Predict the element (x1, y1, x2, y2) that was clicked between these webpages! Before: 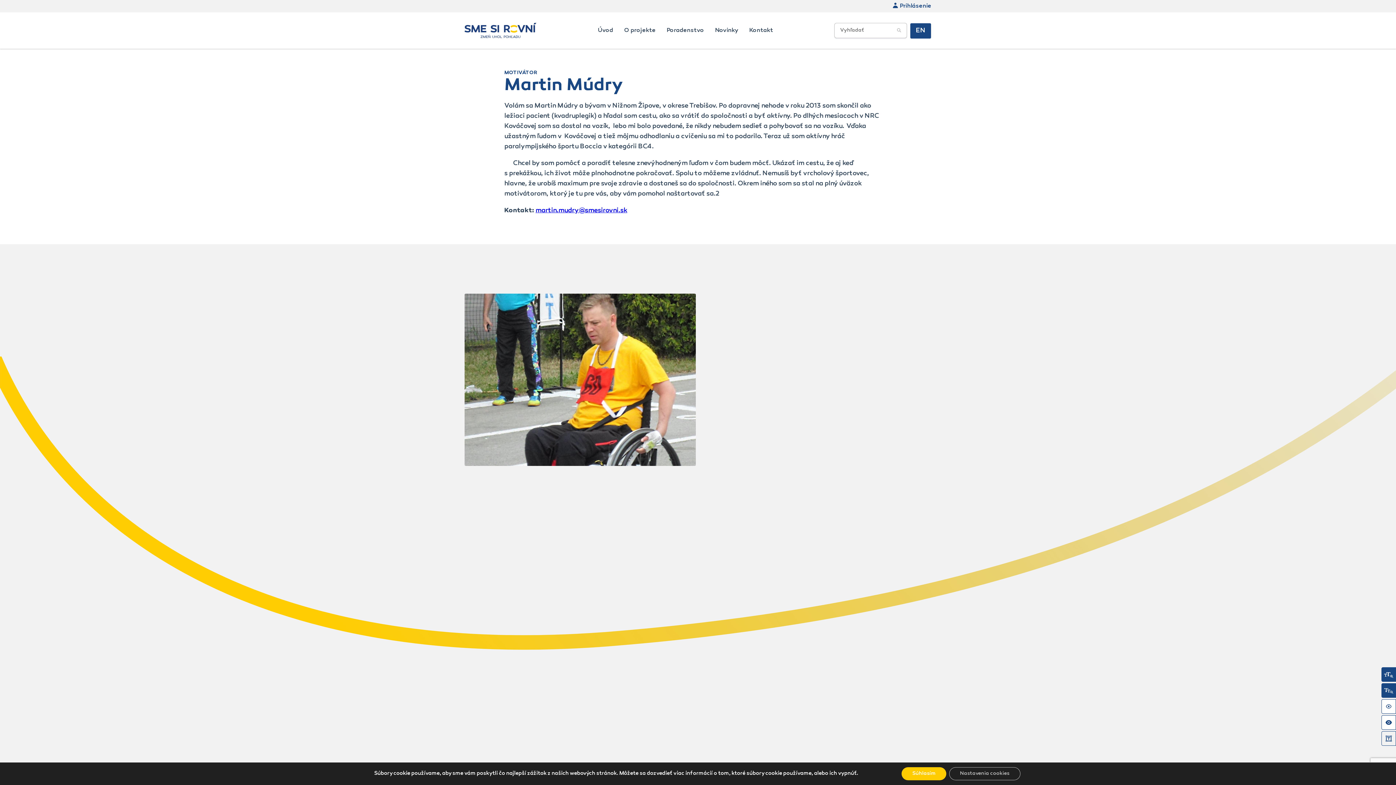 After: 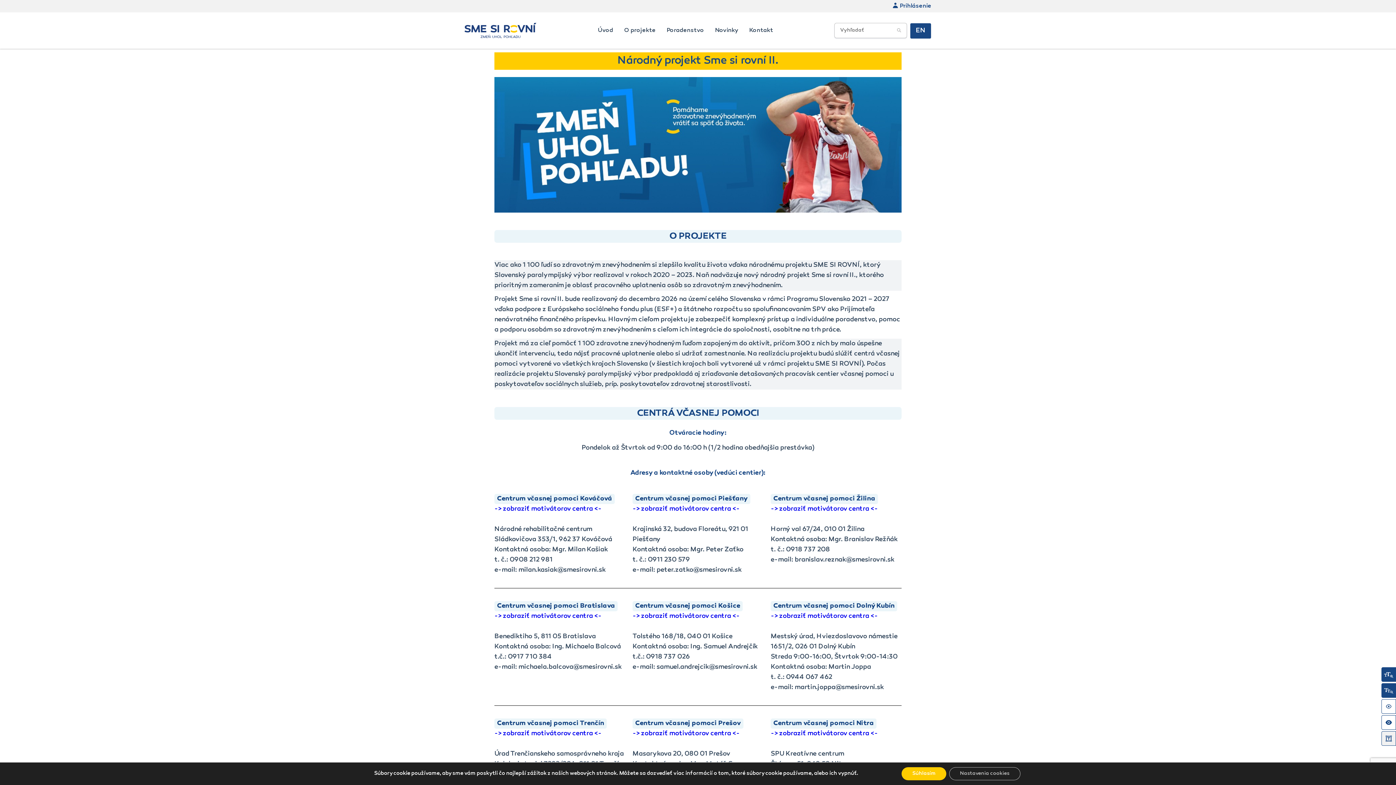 Action: label: Úvod bbox: (598, 27, 613, 33)